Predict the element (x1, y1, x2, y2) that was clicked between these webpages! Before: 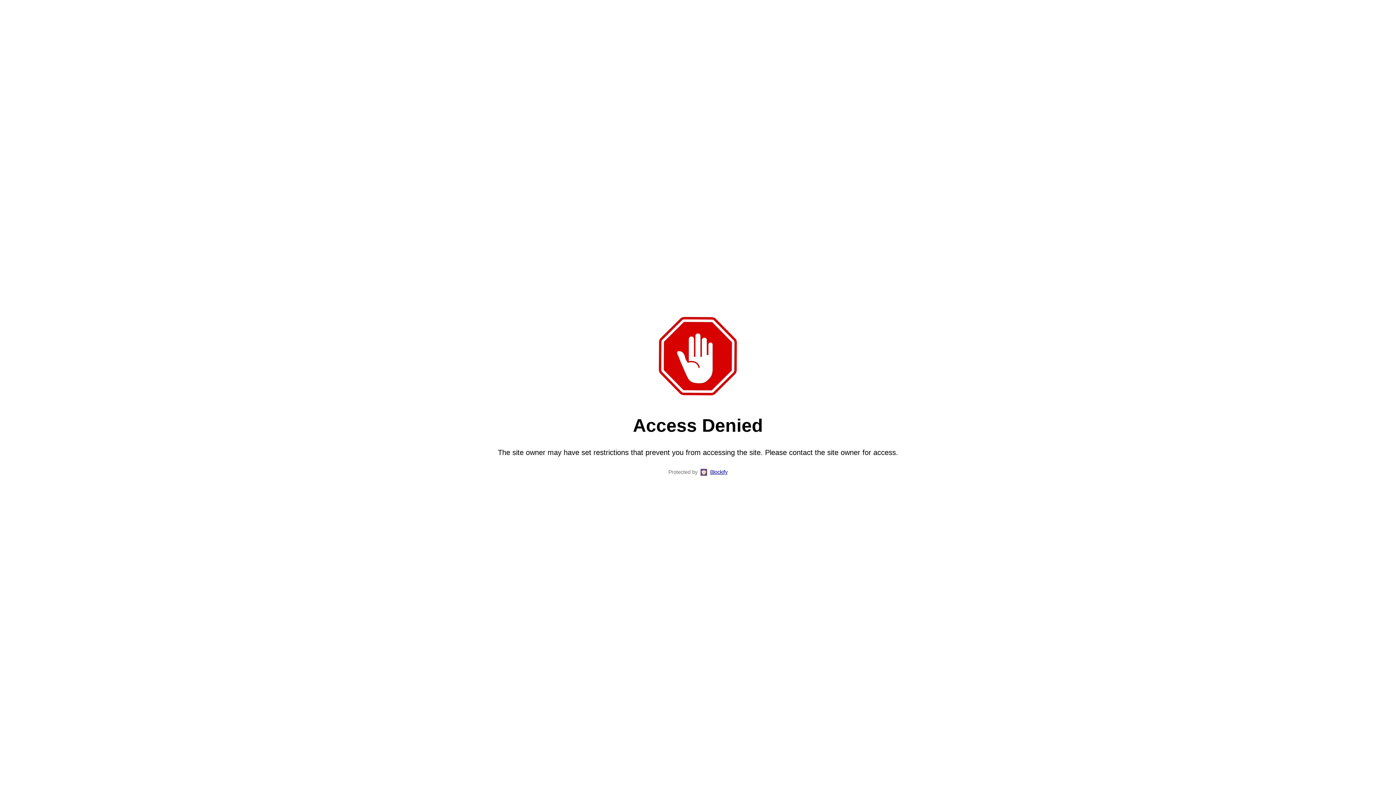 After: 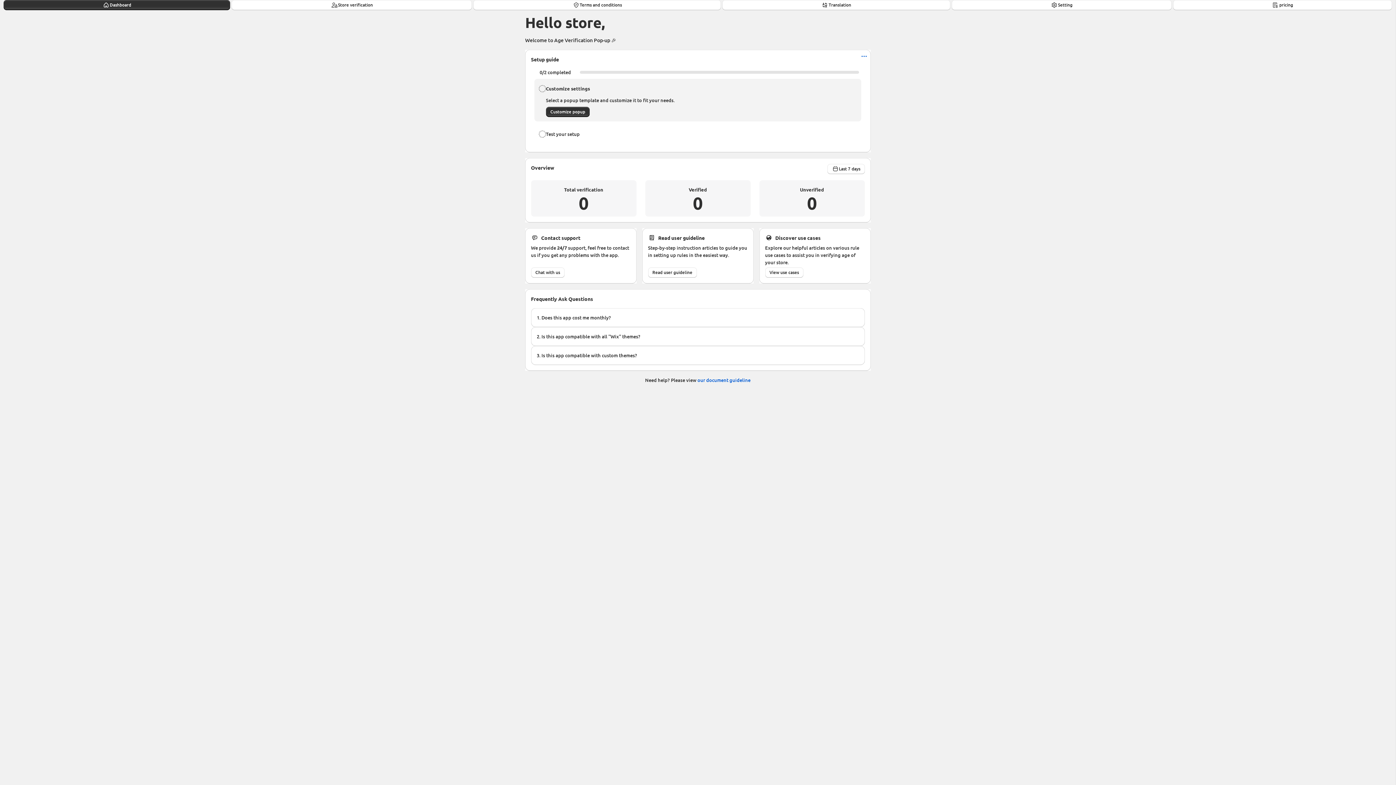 Action: bbox: (710, 469, 727, 475) label: Blockify